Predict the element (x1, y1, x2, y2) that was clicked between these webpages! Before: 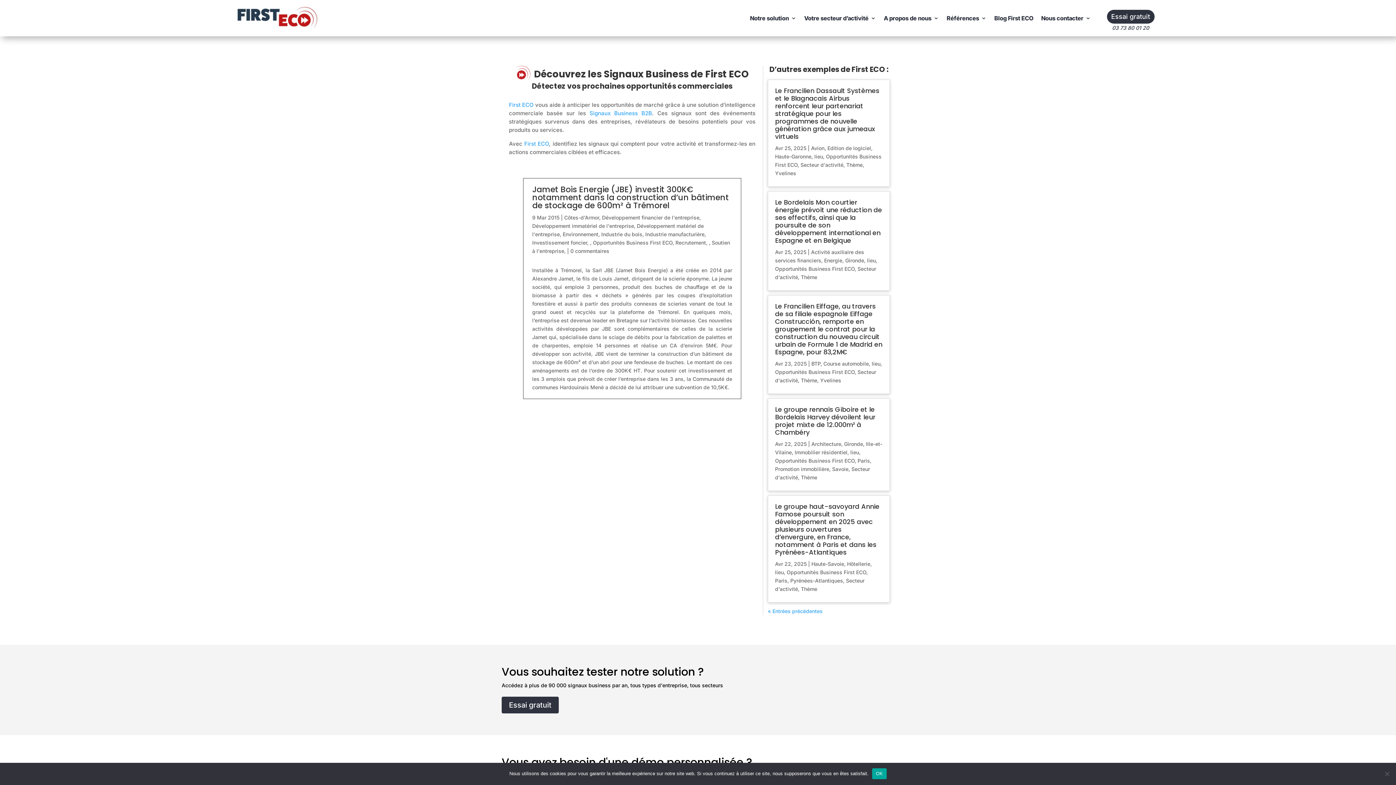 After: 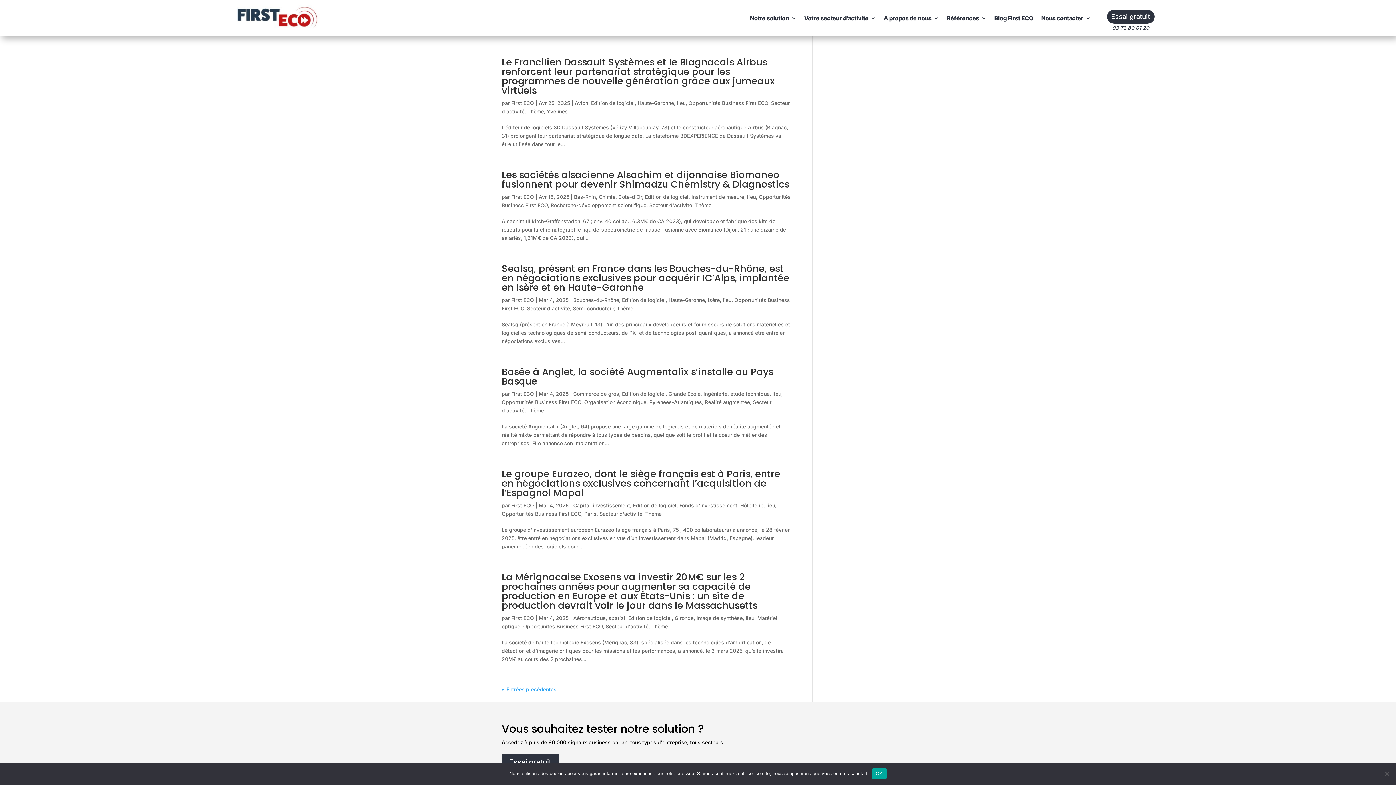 Action: label: Edition de logiciel bbox: (827, 145, 871, 151)